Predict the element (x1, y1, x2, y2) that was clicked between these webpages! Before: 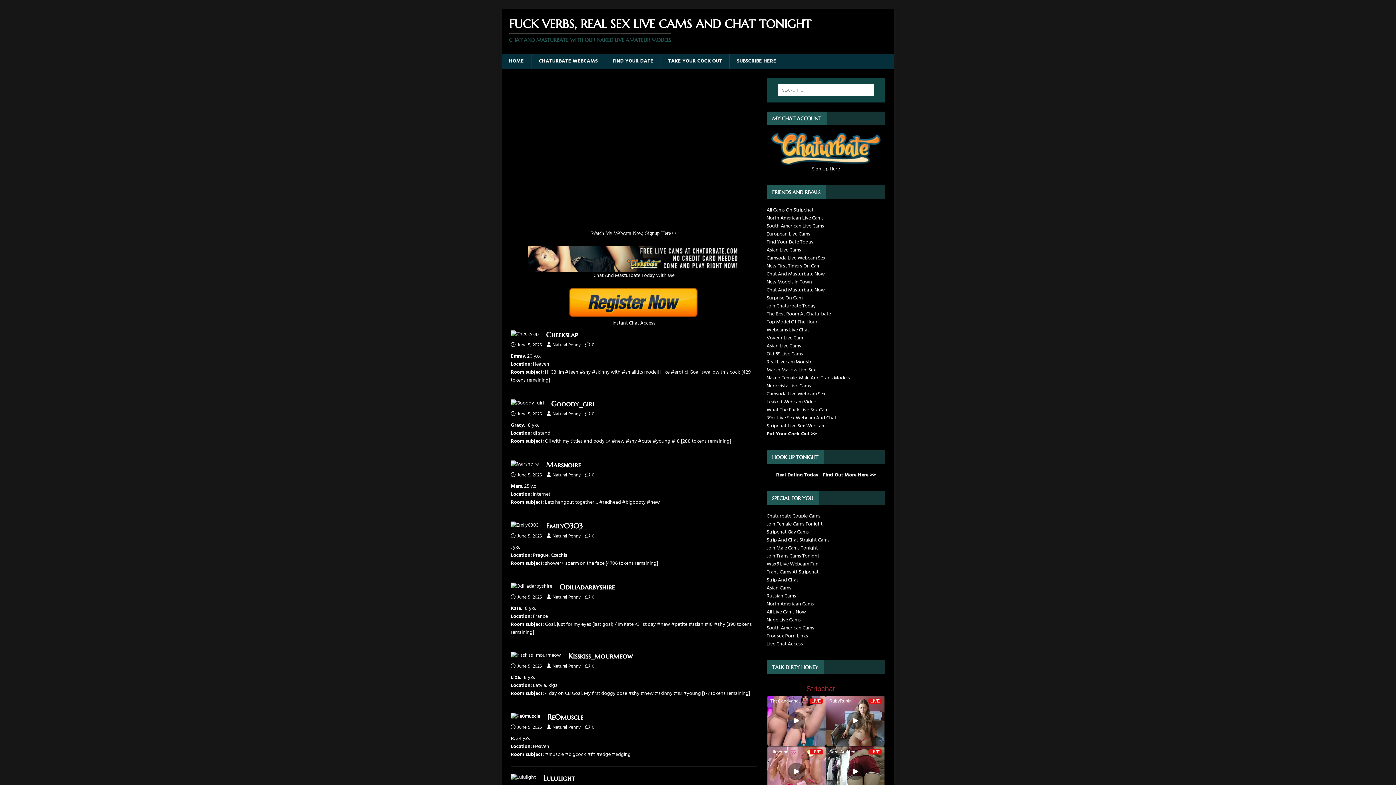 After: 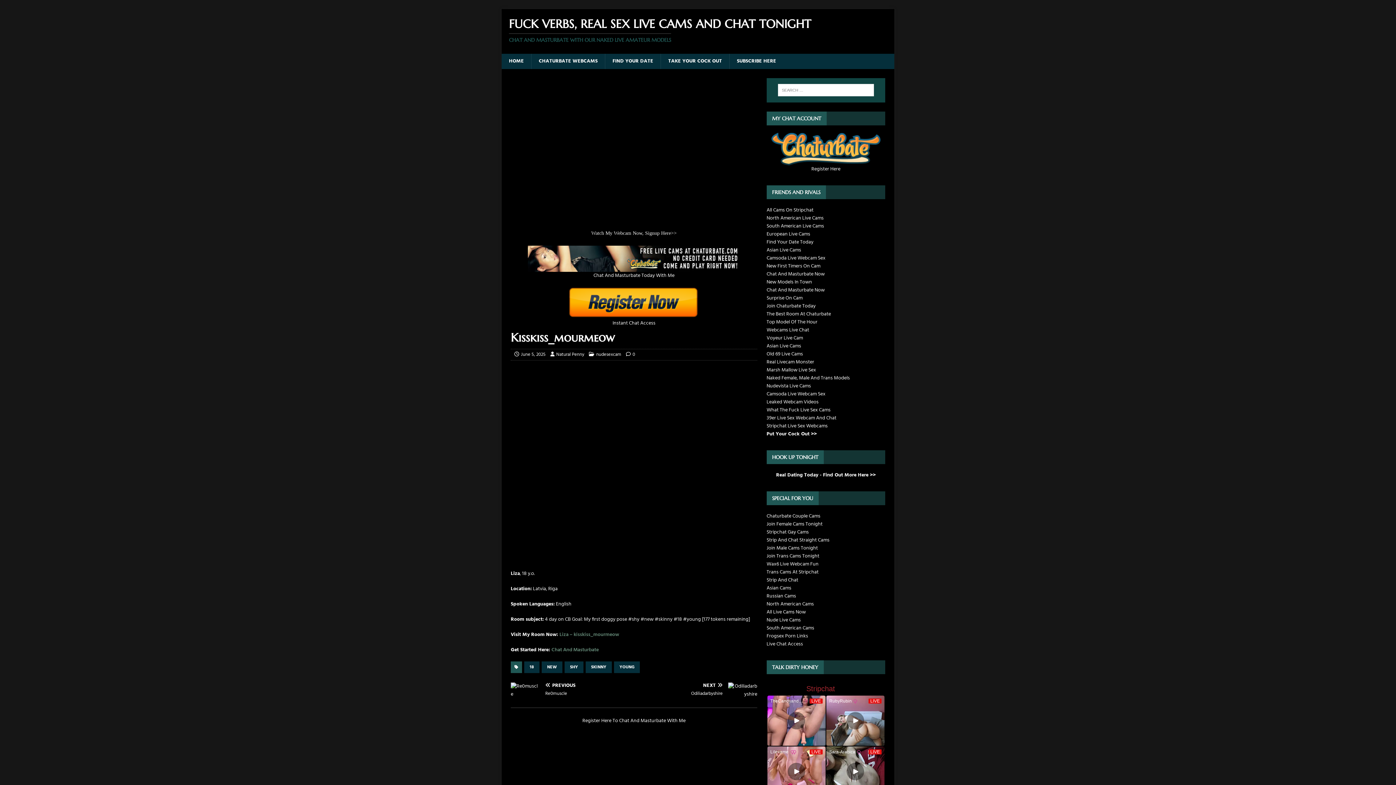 Action: bbox: (510, 651, 561, 660)